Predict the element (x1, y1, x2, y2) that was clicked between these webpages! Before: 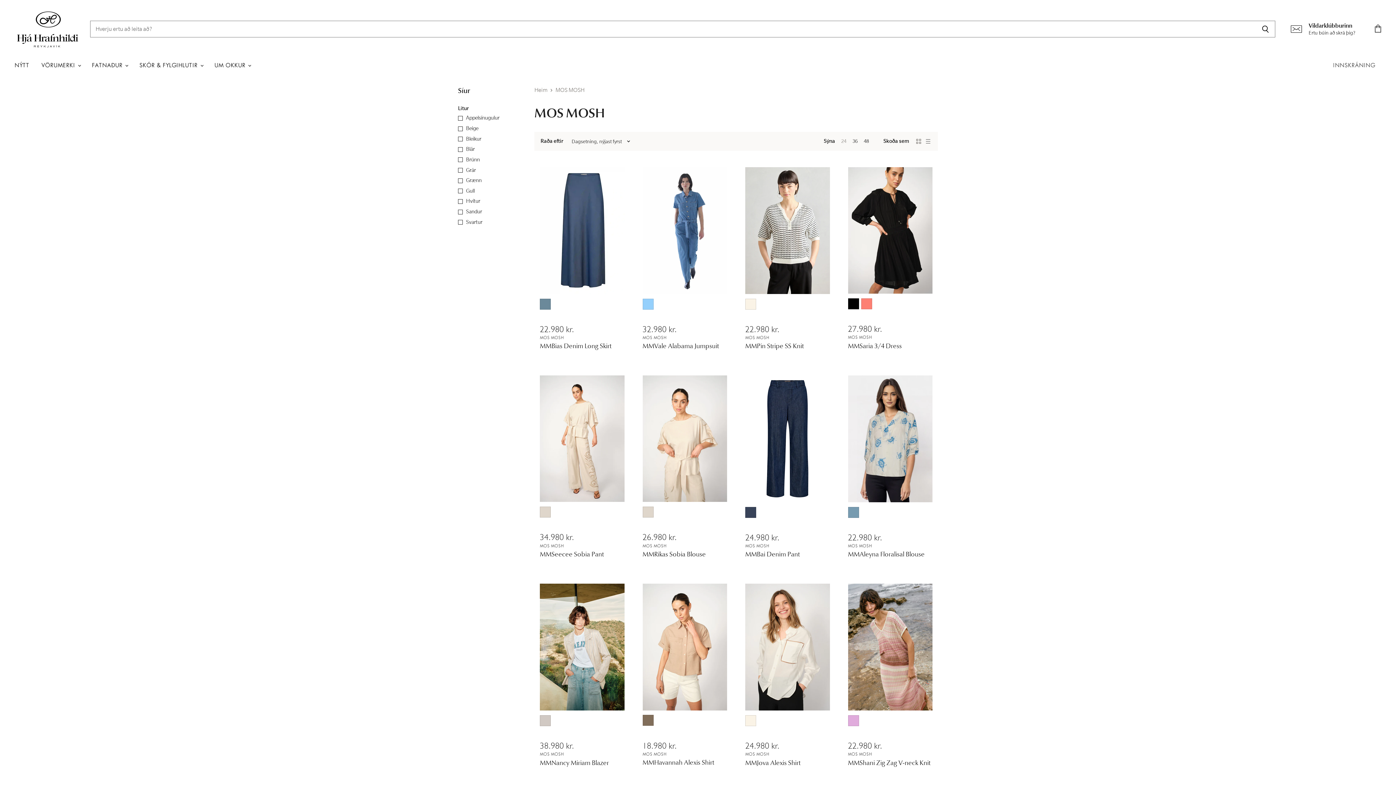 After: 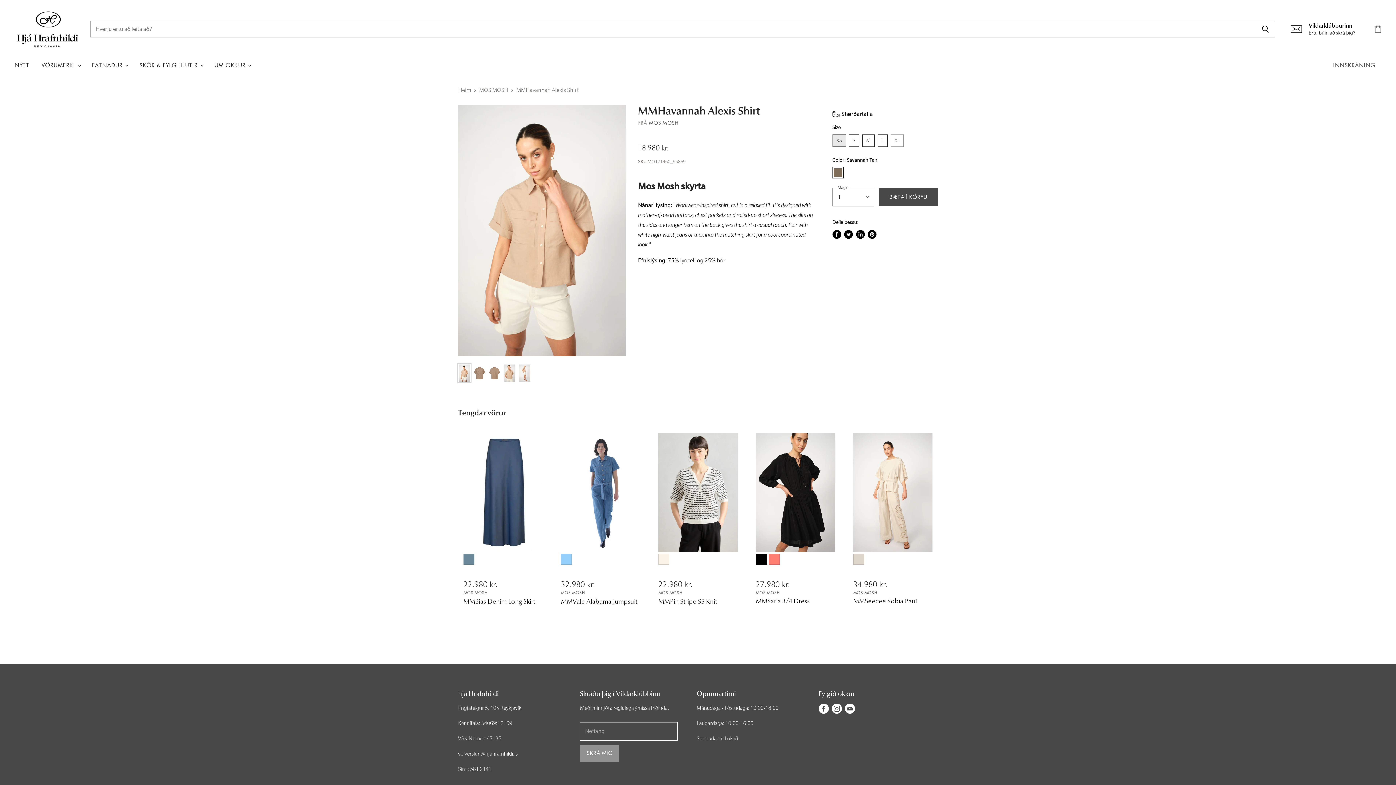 Action: bbox: (642, 584, 727, 710)